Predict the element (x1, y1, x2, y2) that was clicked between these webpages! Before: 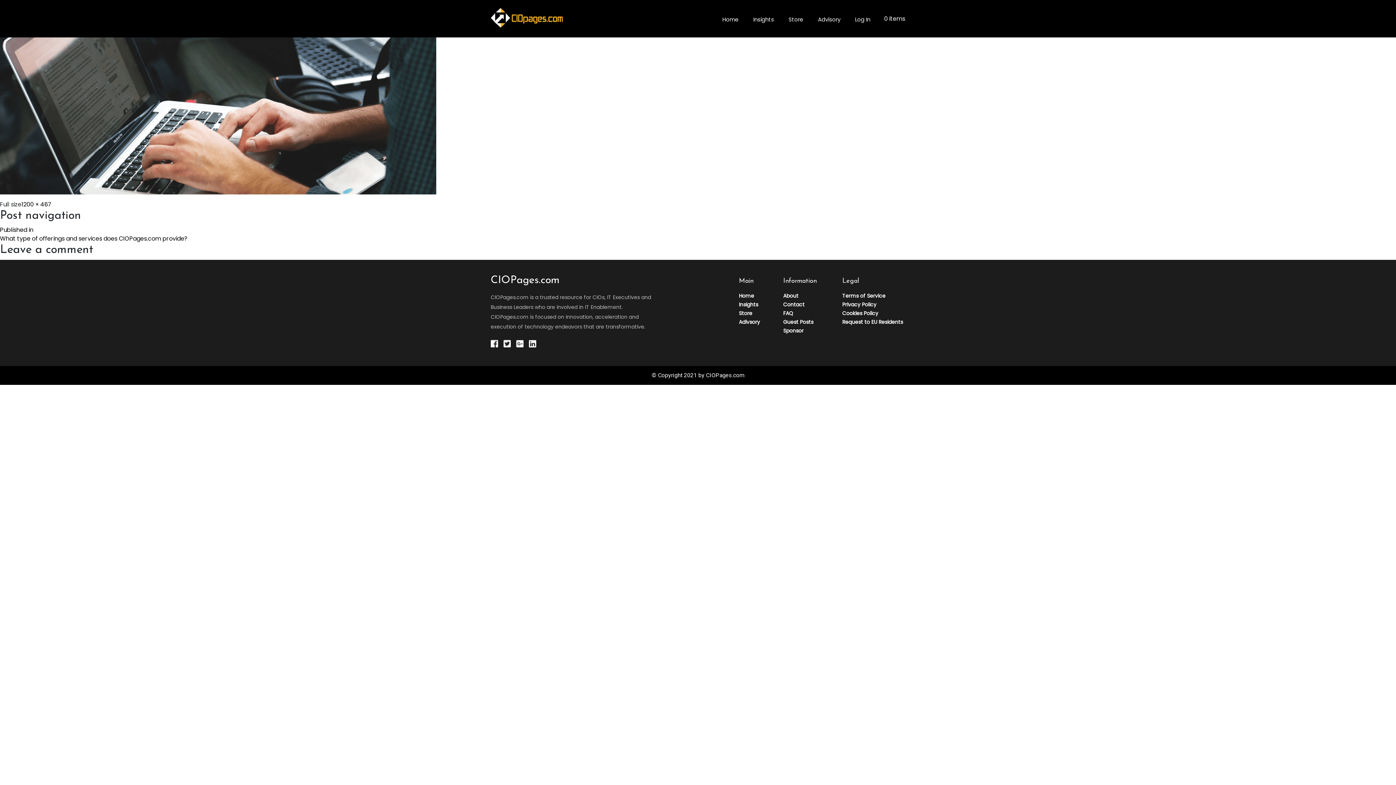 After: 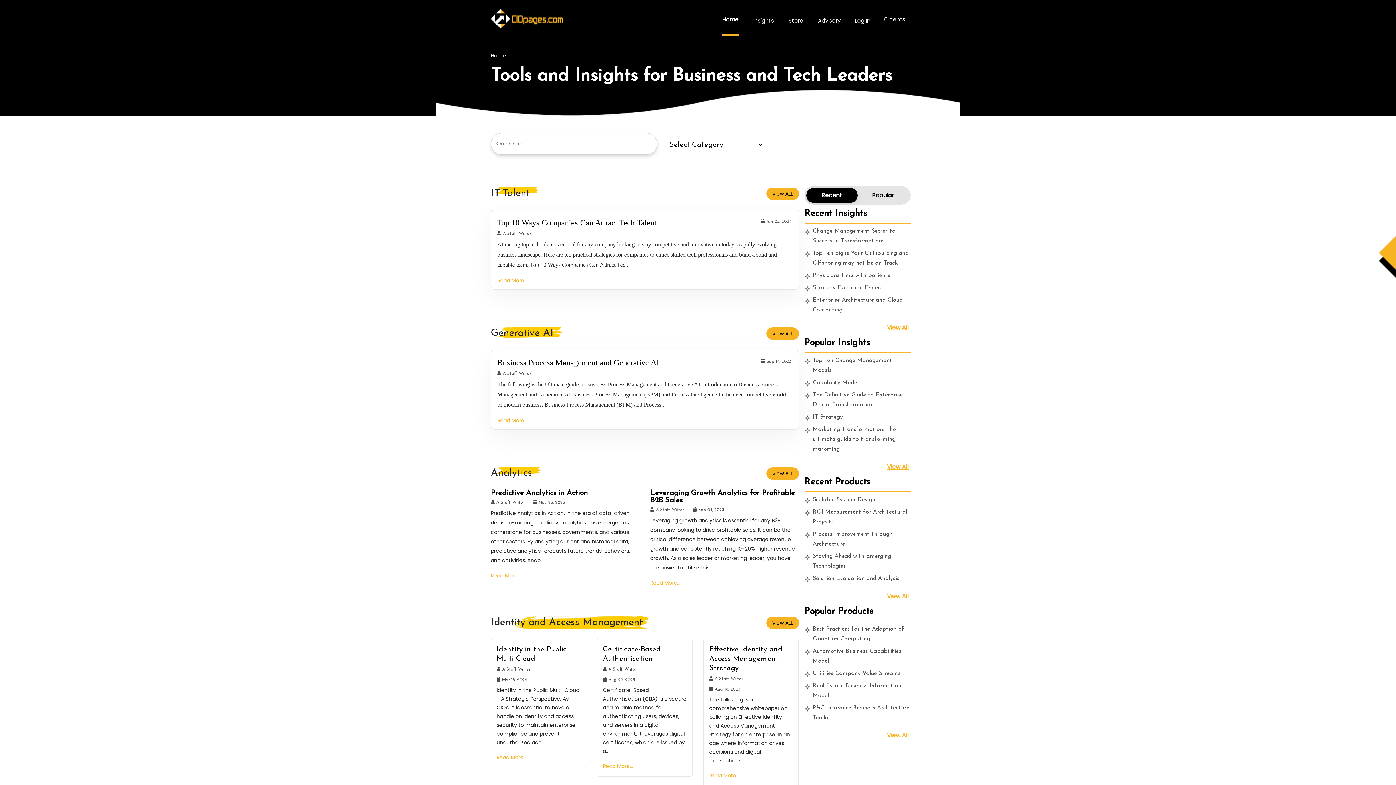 Action: label: Home bbox: (739, 292, 754, 299)